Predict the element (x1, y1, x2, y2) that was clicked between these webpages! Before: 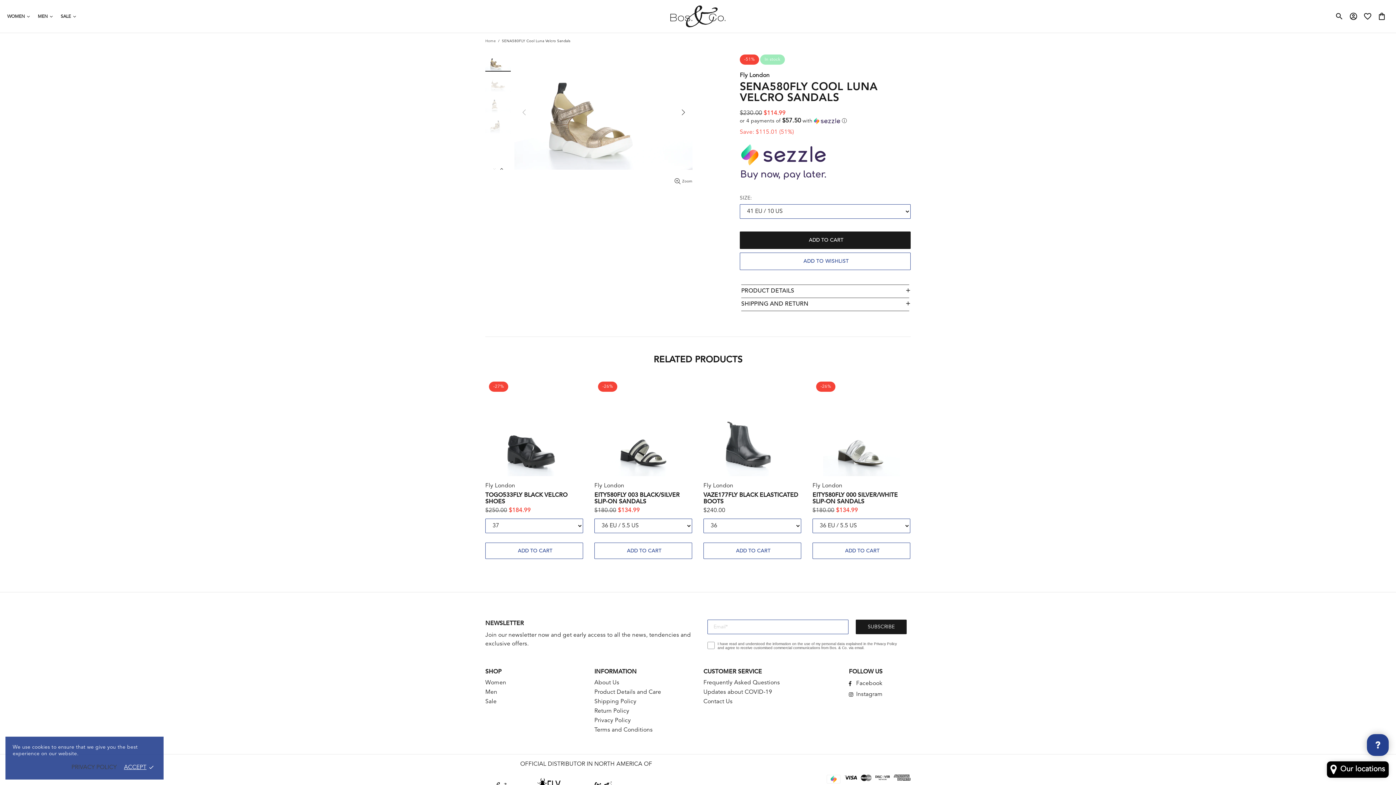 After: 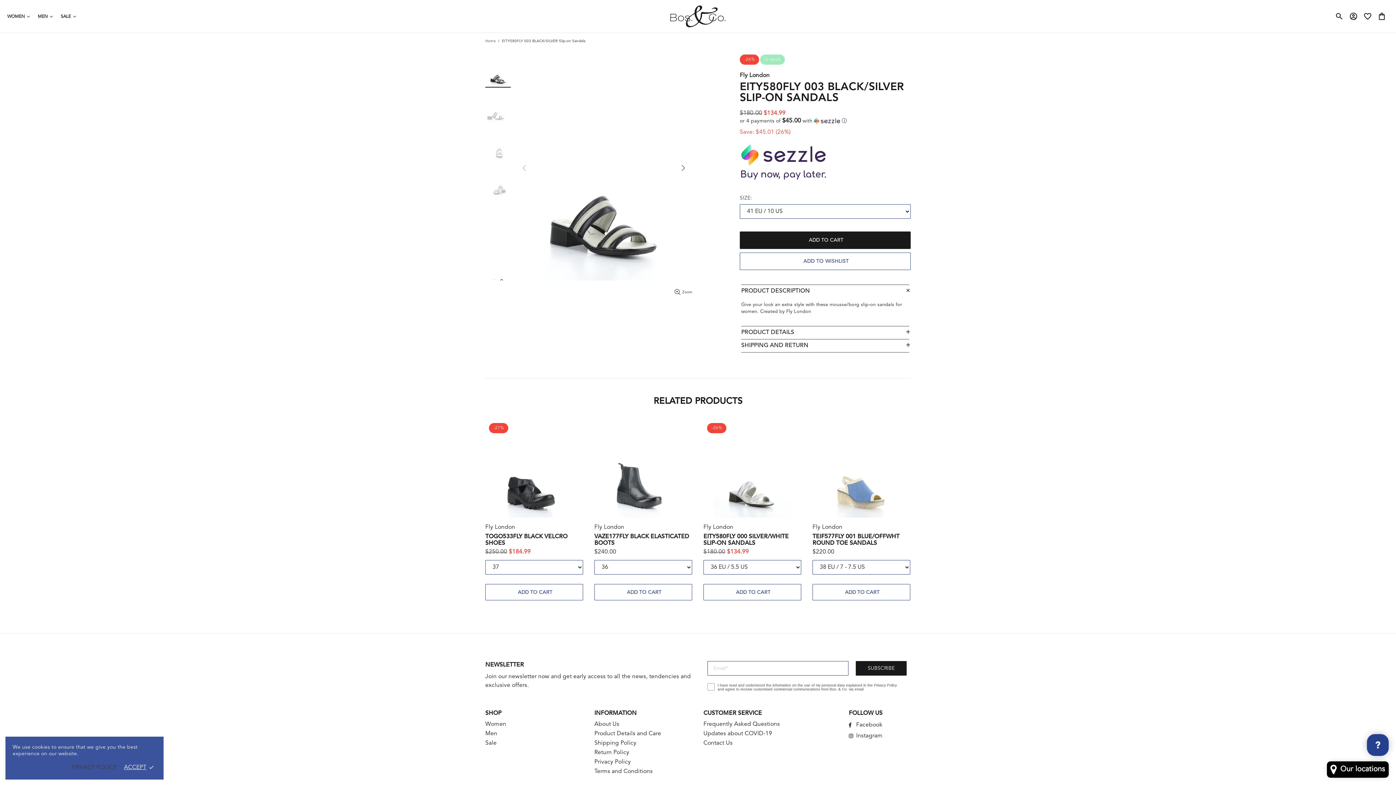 Action: bbox: (594, 450, 692, 476) label: 36 EU / 5.5 US / 003 BLACK/SILVER